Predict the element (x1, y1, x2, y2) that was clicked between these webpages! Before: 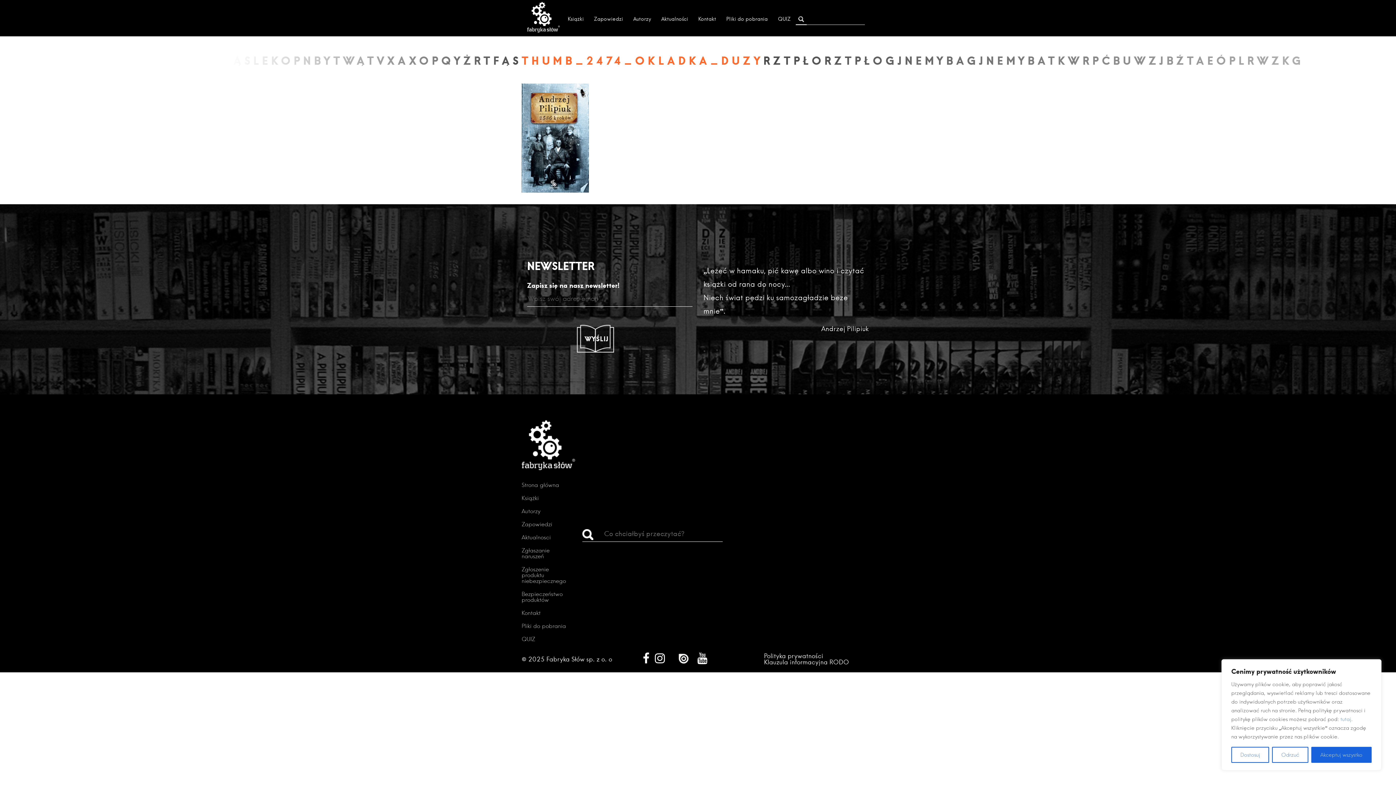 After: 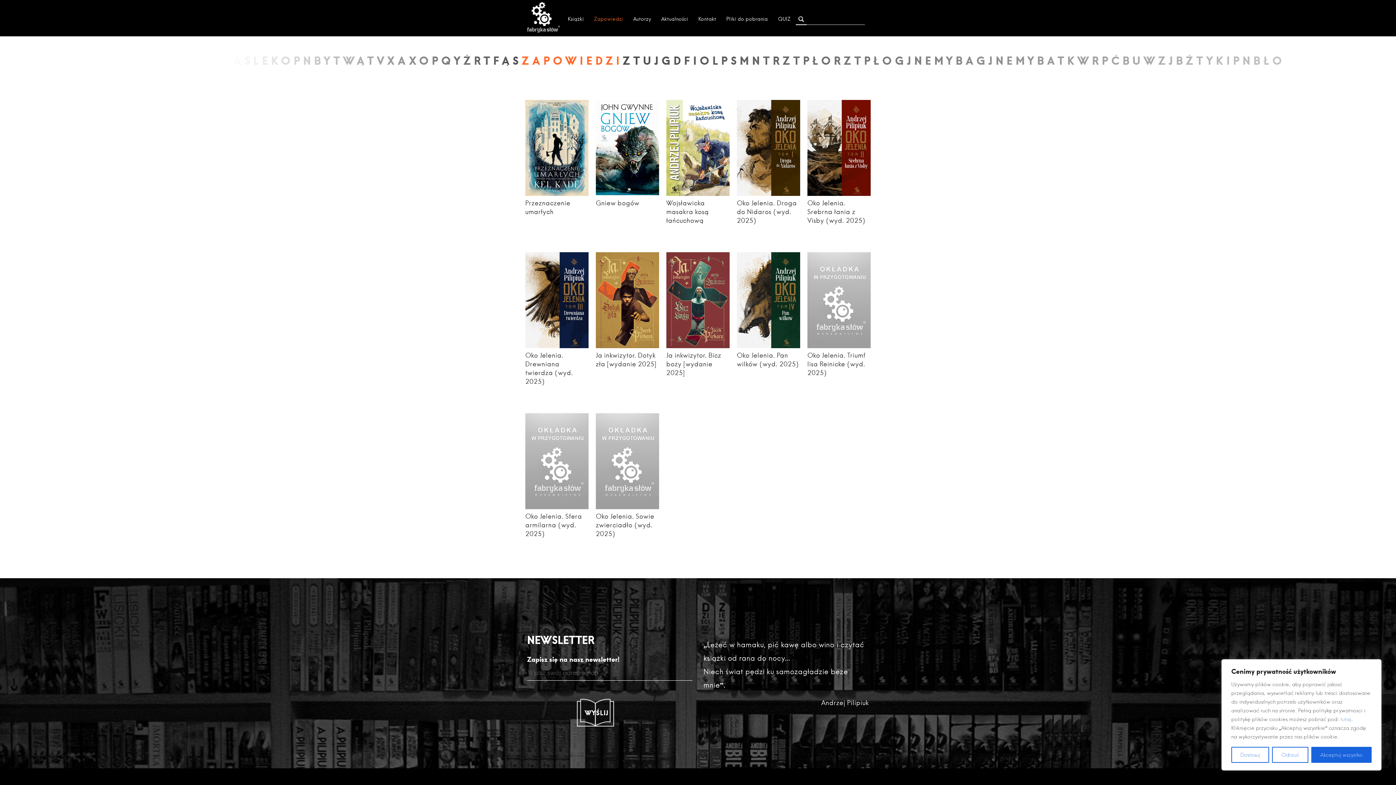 Action: label: Zapowiedzi bbox: (521, 521, 552, 527)